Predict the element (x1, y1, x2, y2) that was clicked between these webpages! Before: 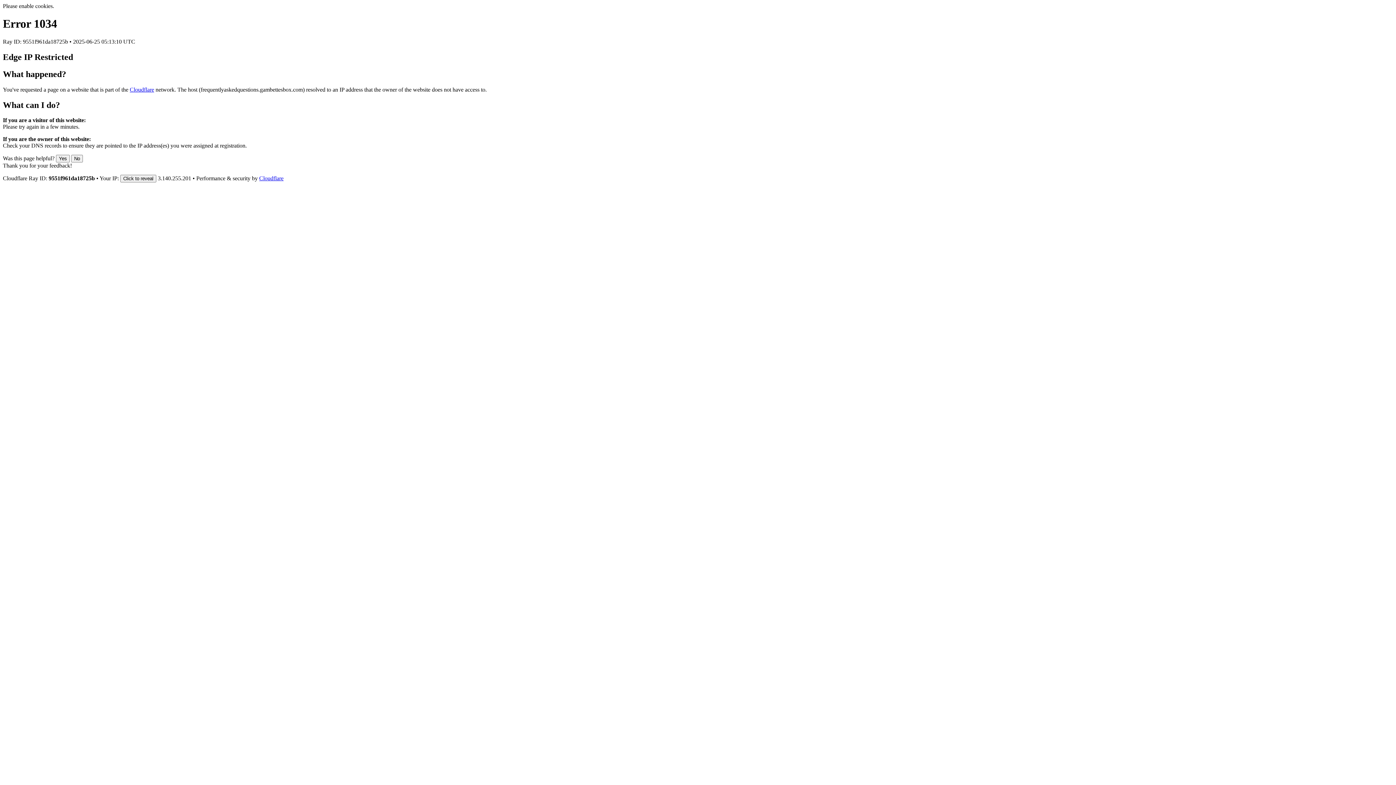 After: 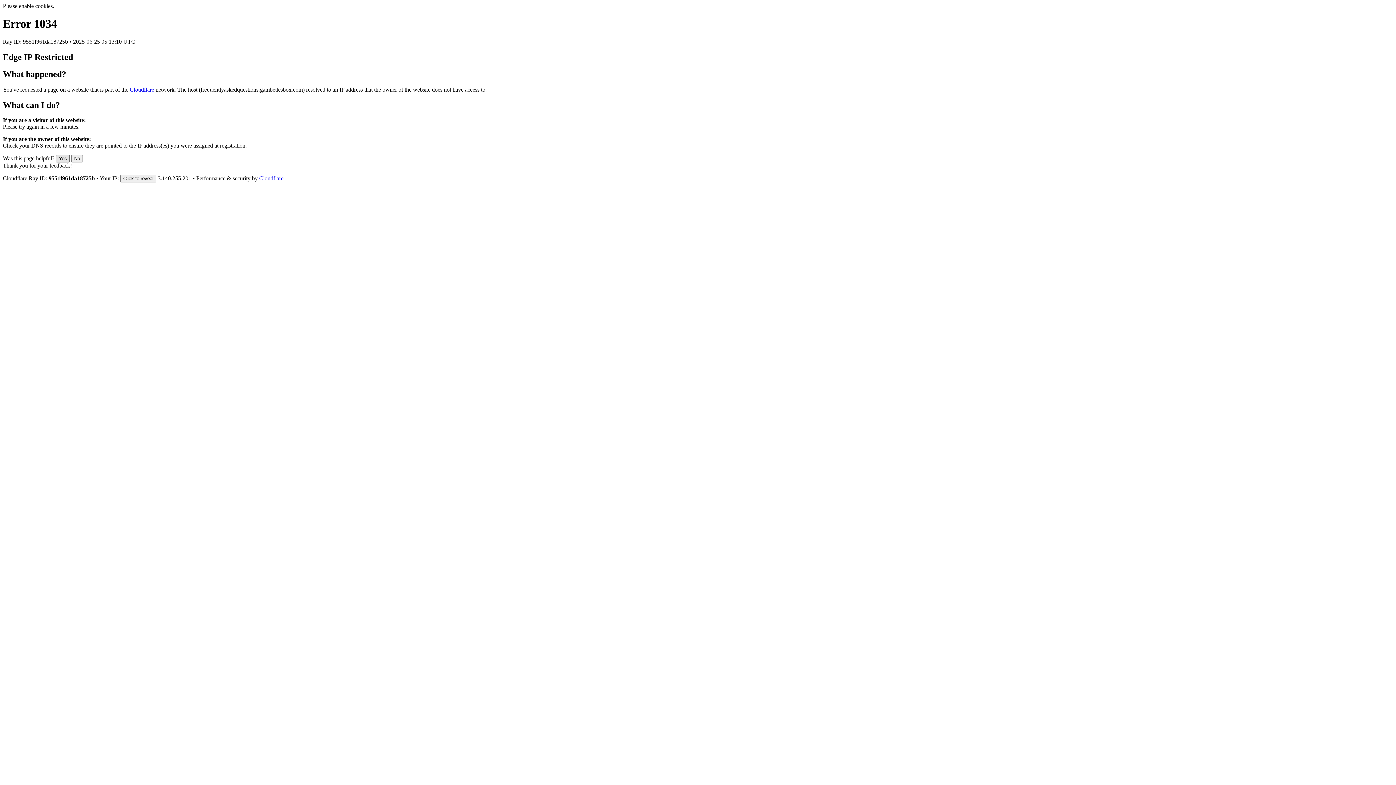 Action: label: Yes bbox: (56, 155, 69, 162)